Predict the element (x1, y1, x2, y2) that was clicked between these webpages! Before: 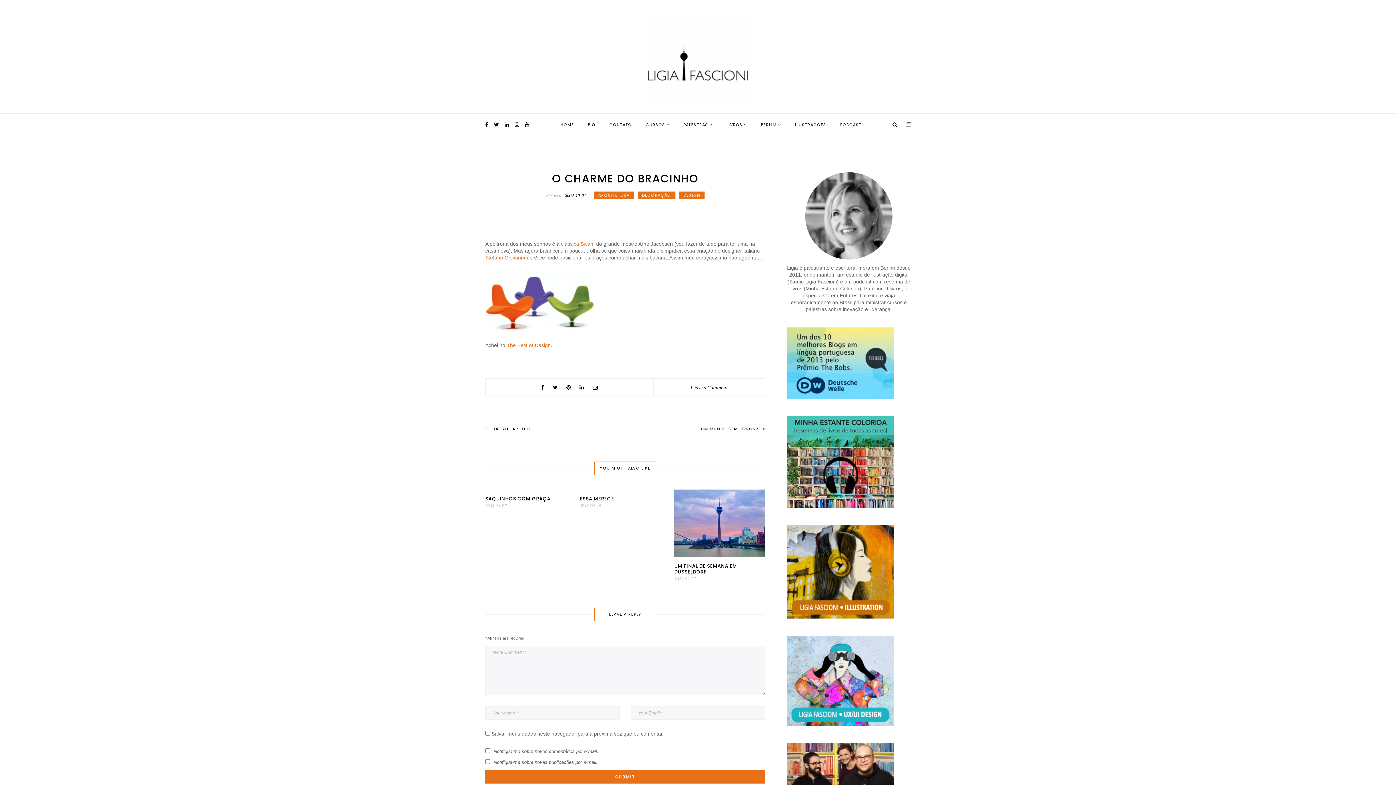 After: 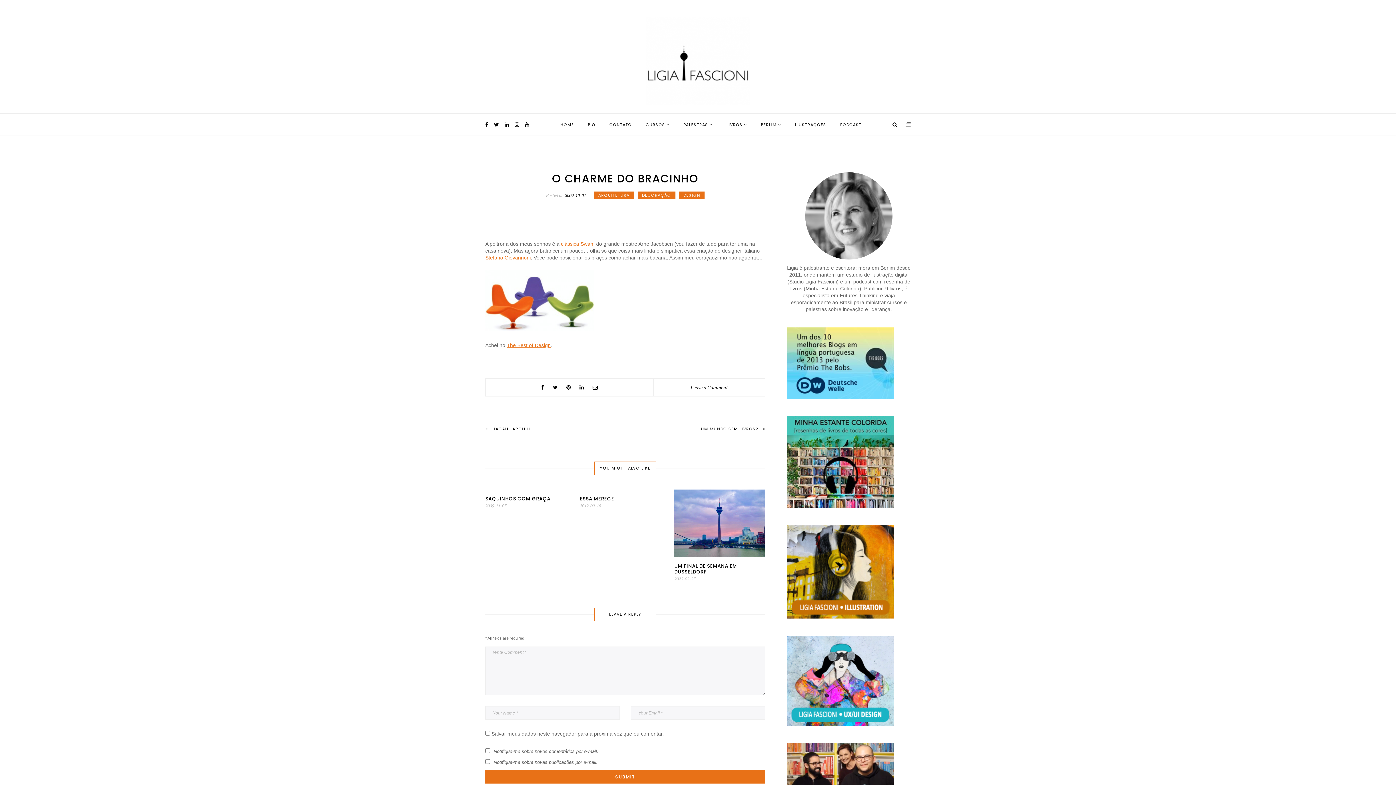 Action: label: The Best of Design bbox: (506, 342, 550, 348)